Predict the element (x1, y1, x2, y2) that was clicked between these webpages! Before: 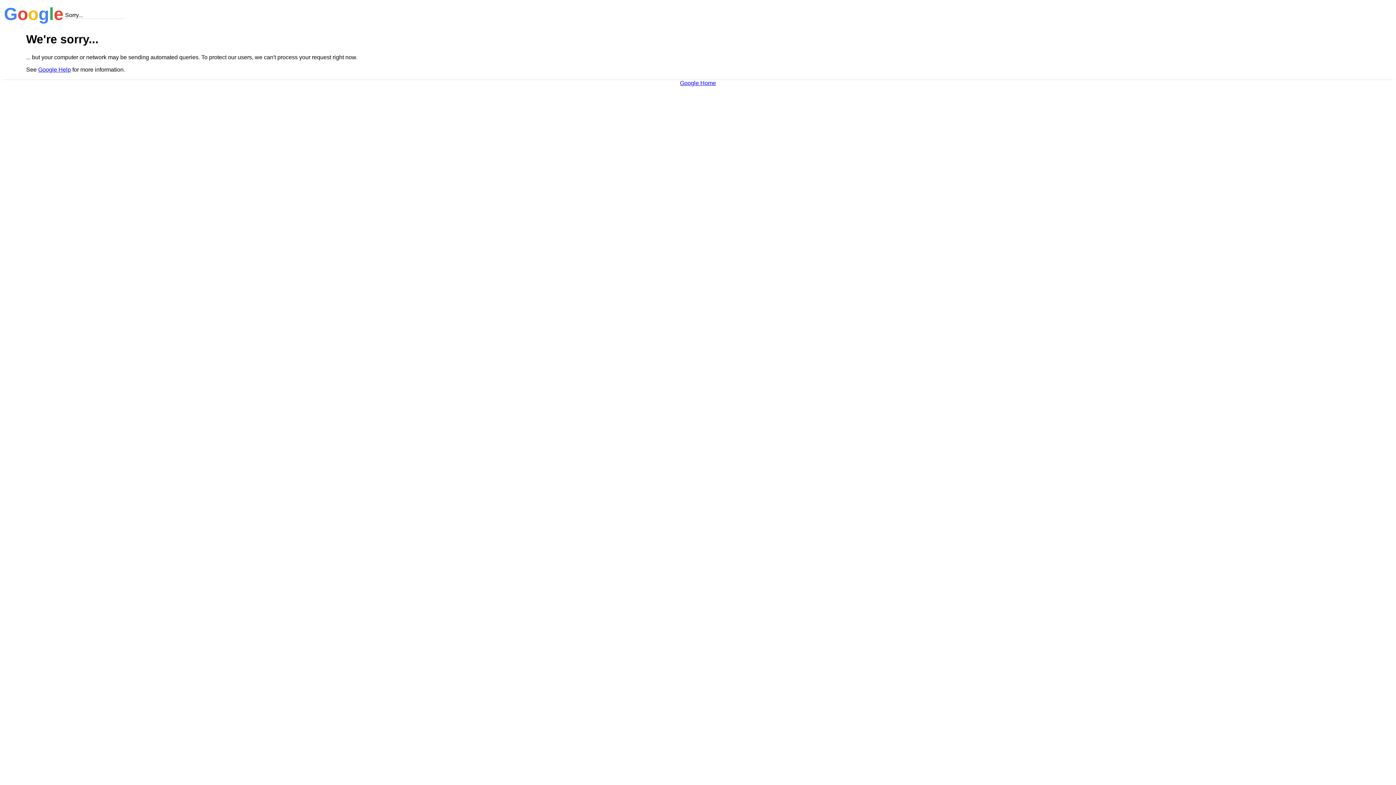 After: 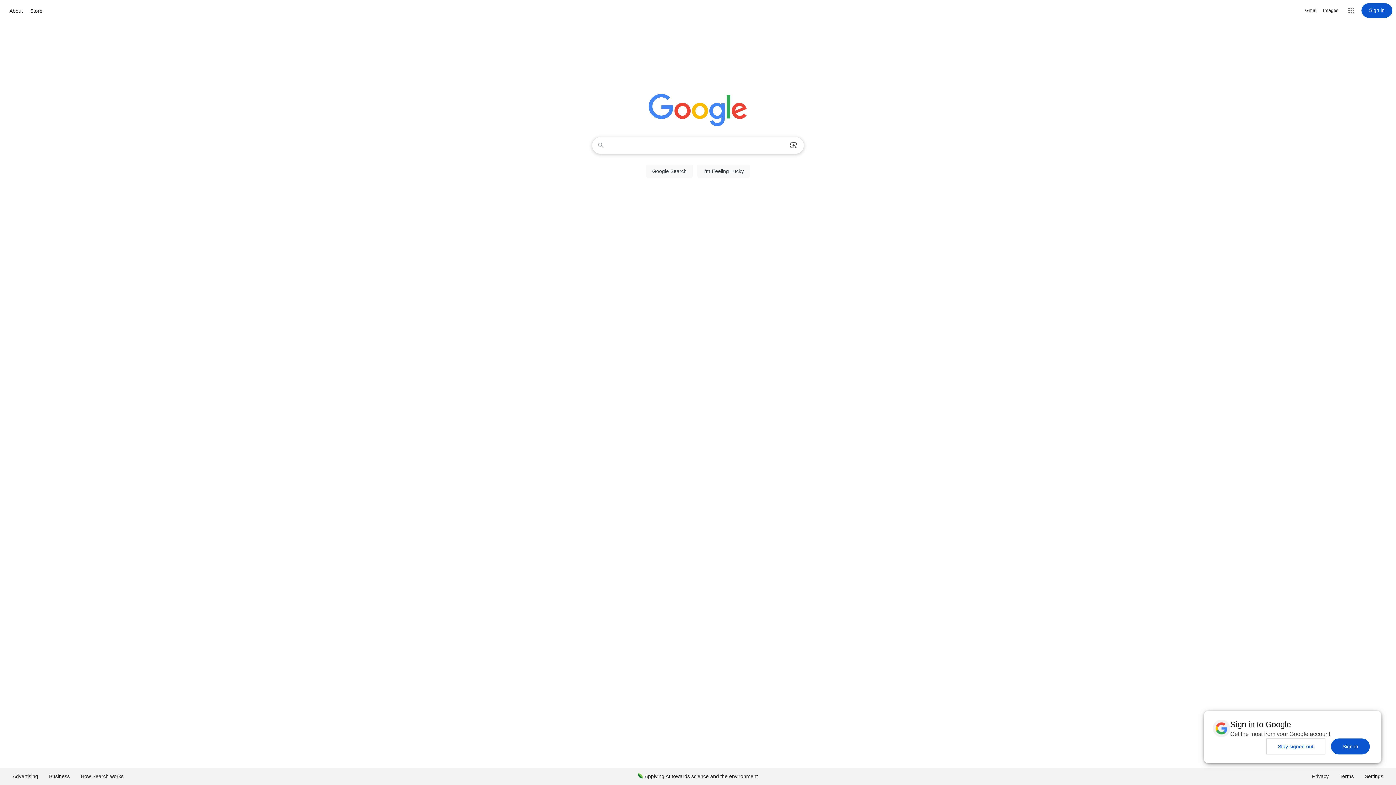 Action: label: Google Home bbox: (680, 79, 716, 86)